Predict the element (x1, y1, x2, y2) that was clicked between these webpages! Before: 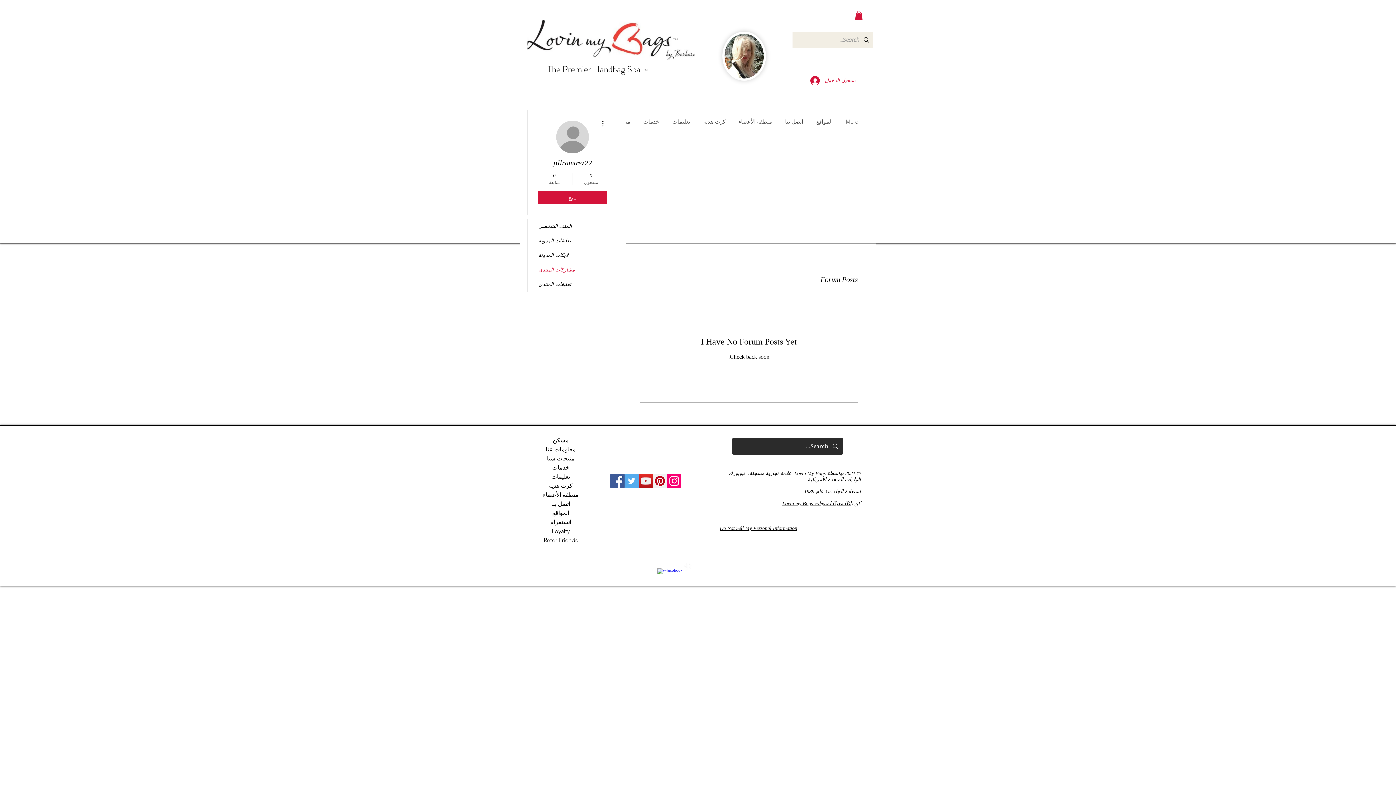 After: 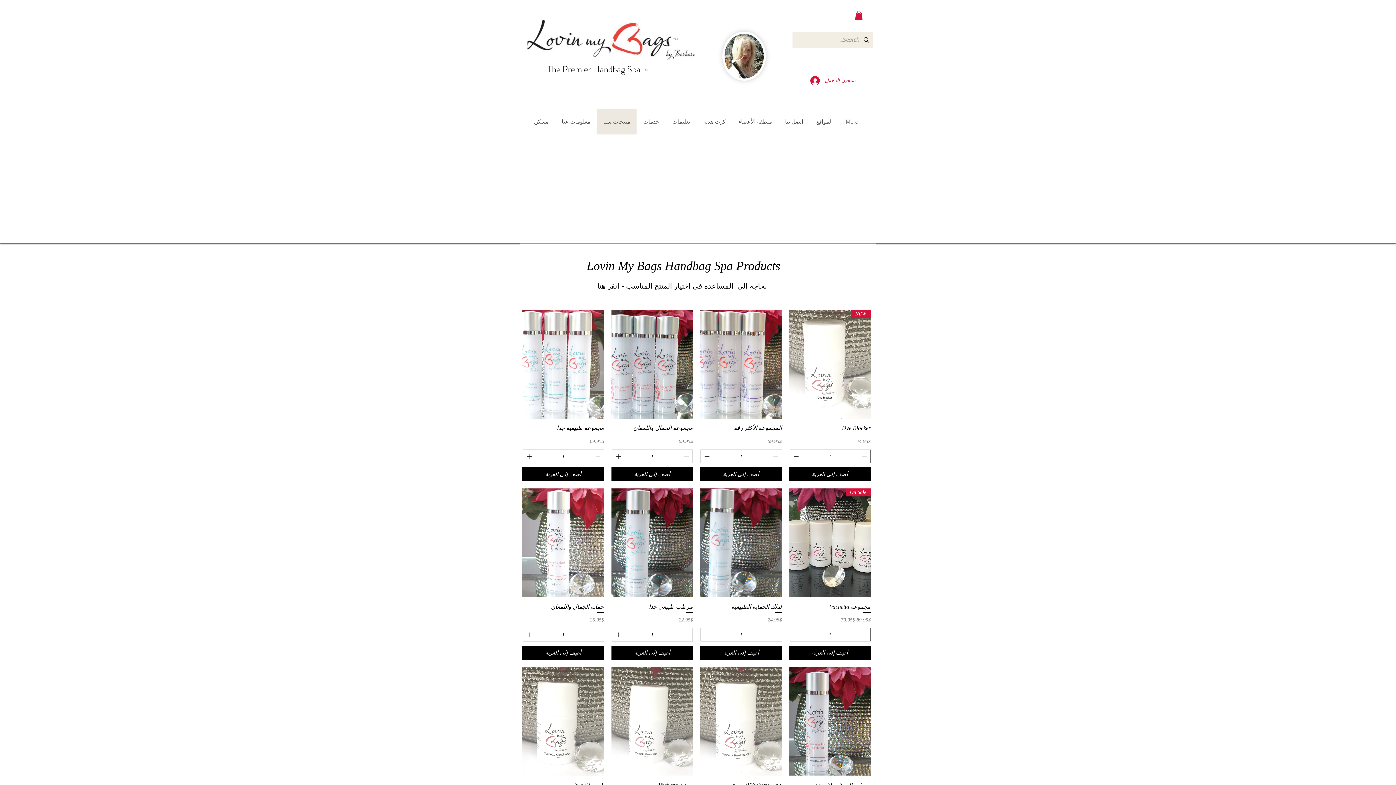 Action: bbox: (526, 454, 595, 463) label: منتجات سبا